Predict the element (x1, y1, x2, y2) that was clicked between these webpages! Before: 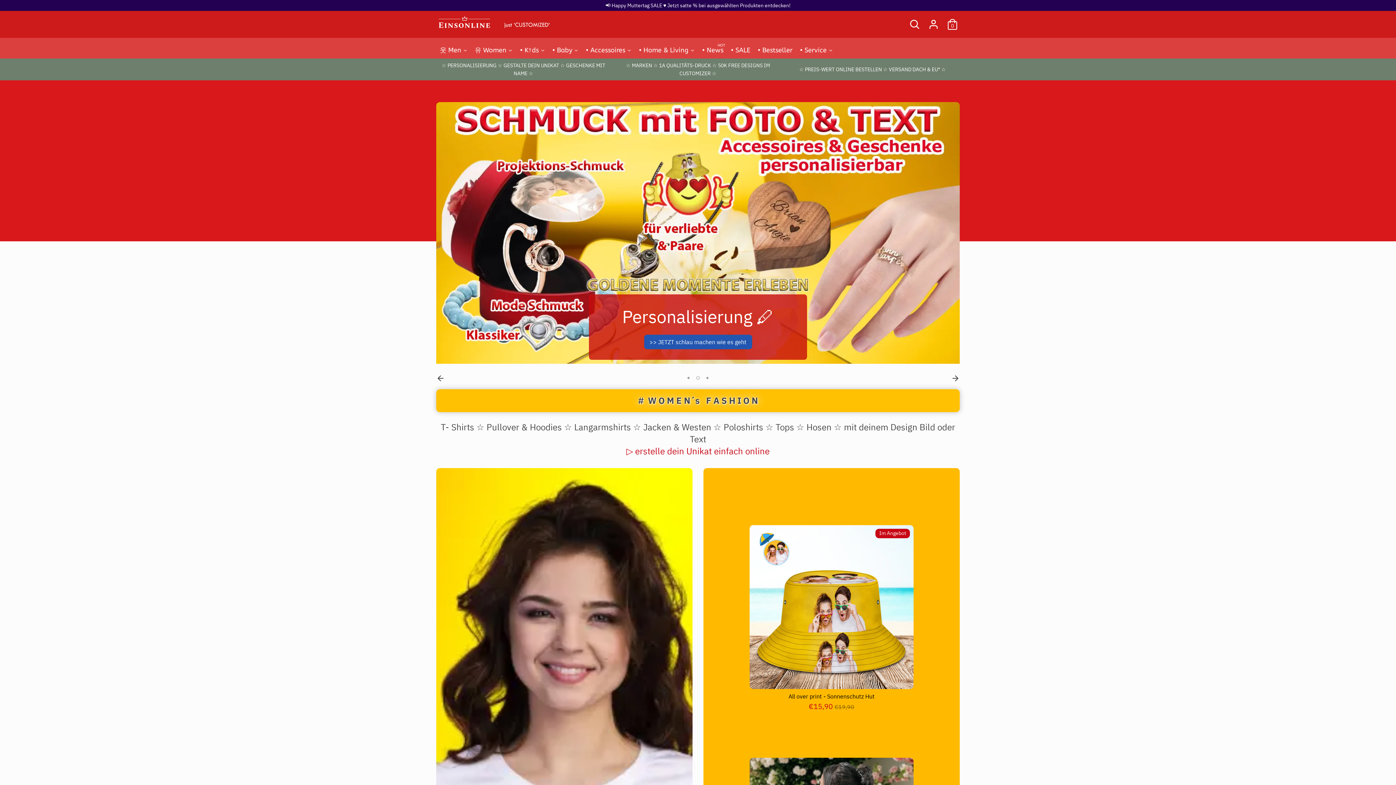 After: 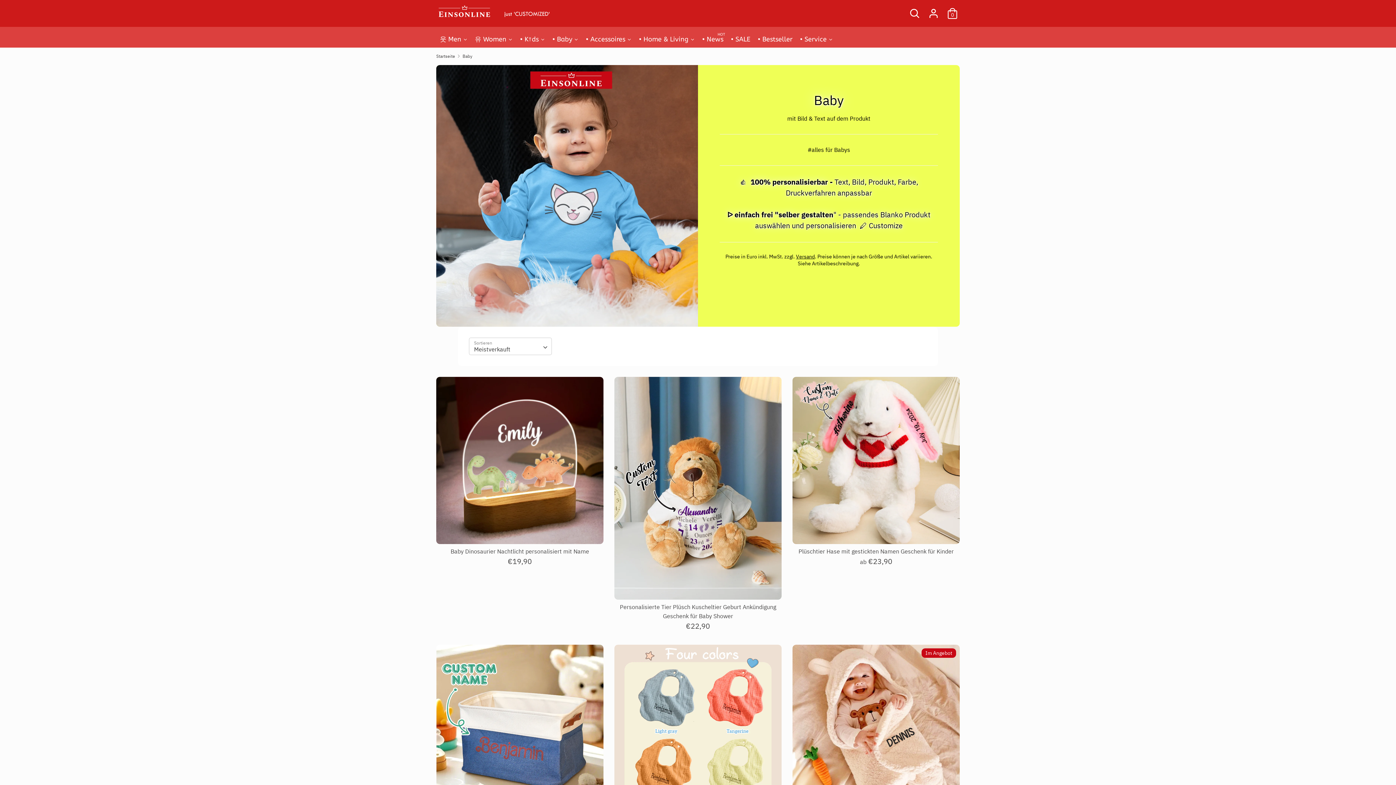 Action: label: • Baby bbox: (548, 42, 582, 58)